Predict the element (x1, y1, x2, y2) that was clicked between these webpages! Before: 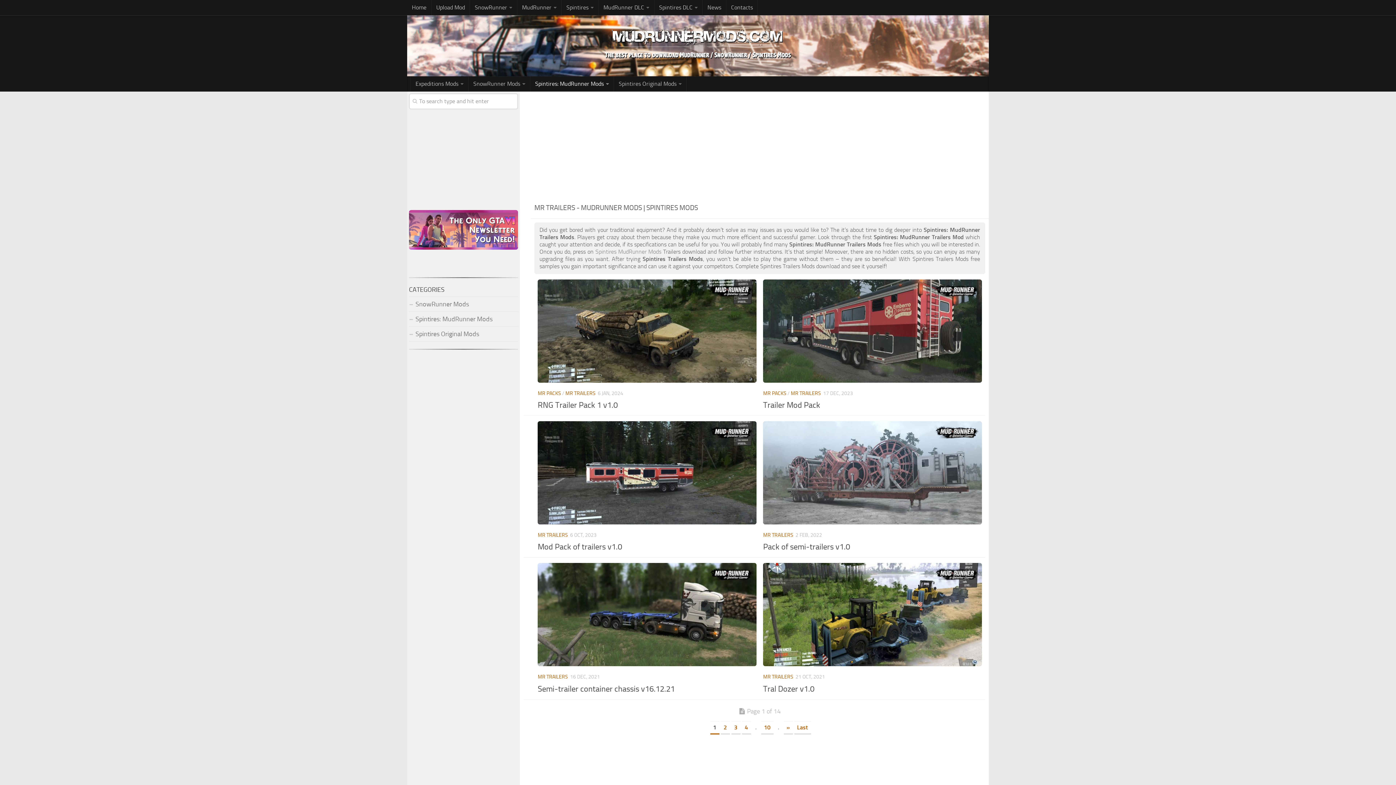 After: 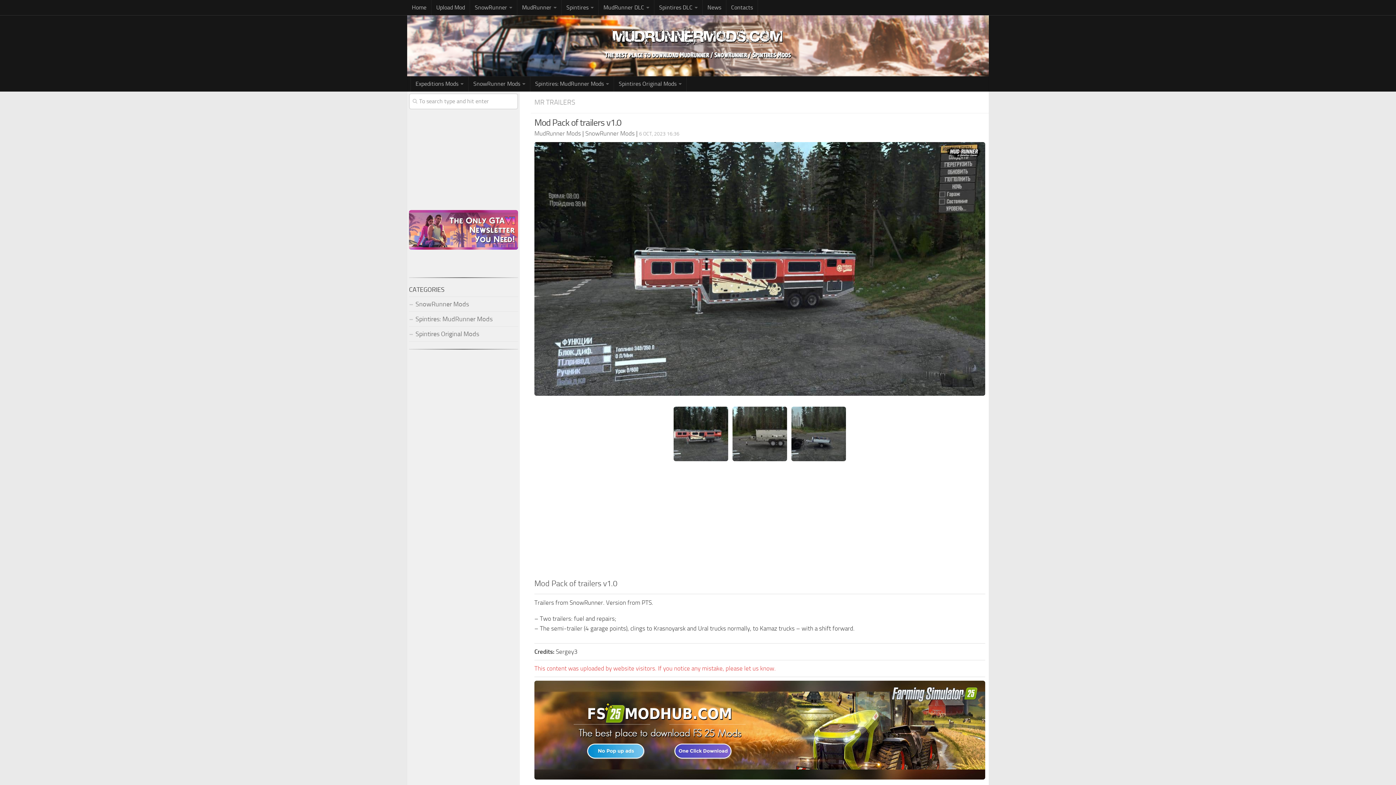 Action: bbox: (537, 421, 756, 524)